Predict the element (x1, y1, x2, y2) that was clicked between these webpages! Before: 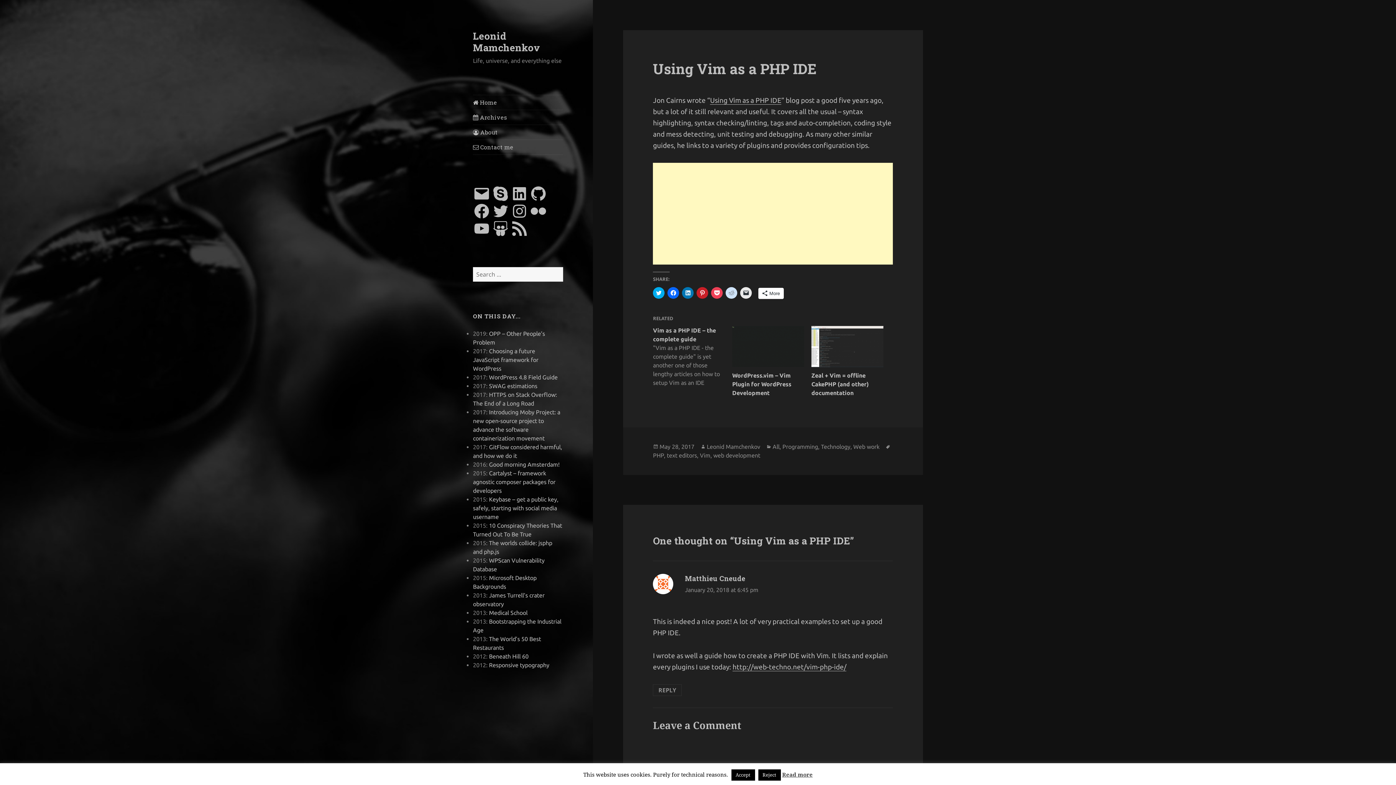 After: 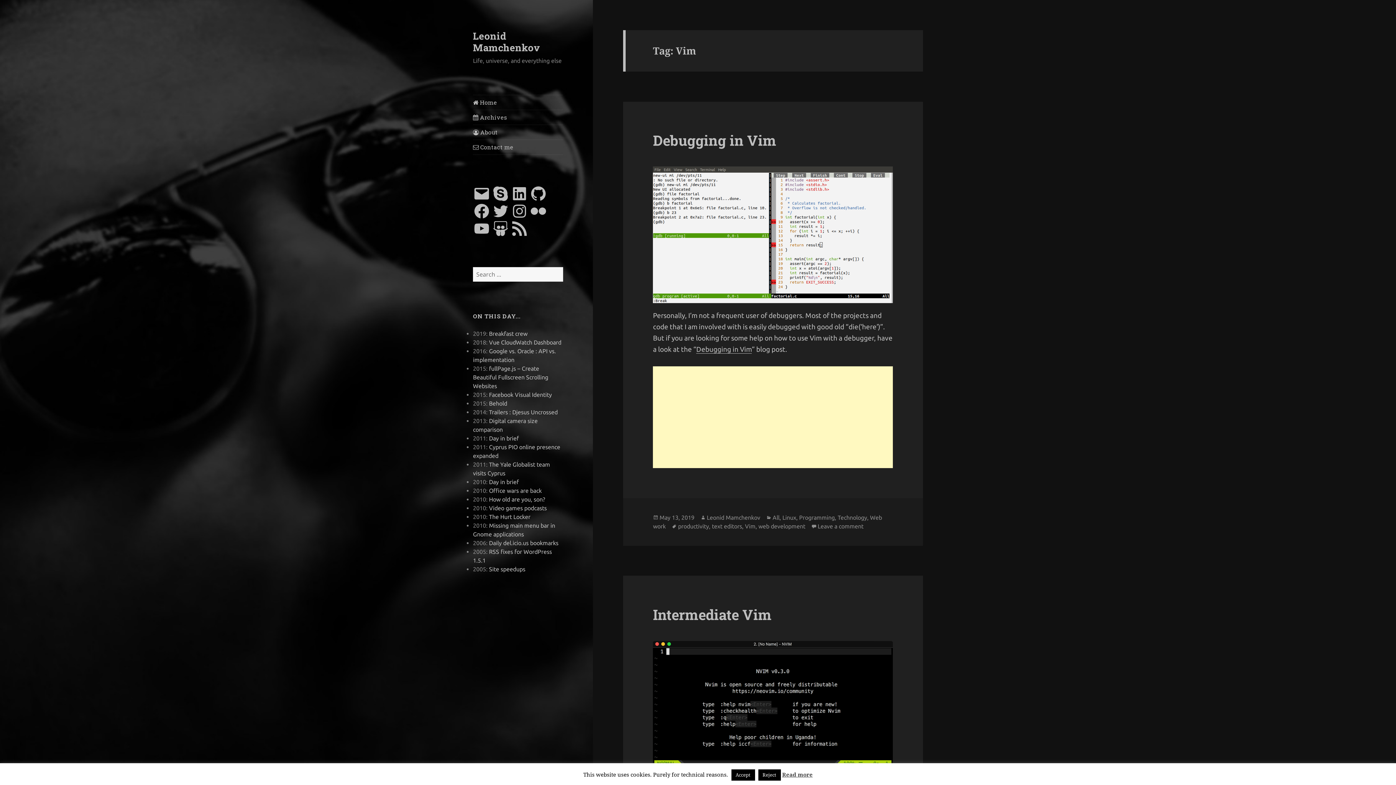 Action: label: Vim bbox: (700, 452, 710, 459)